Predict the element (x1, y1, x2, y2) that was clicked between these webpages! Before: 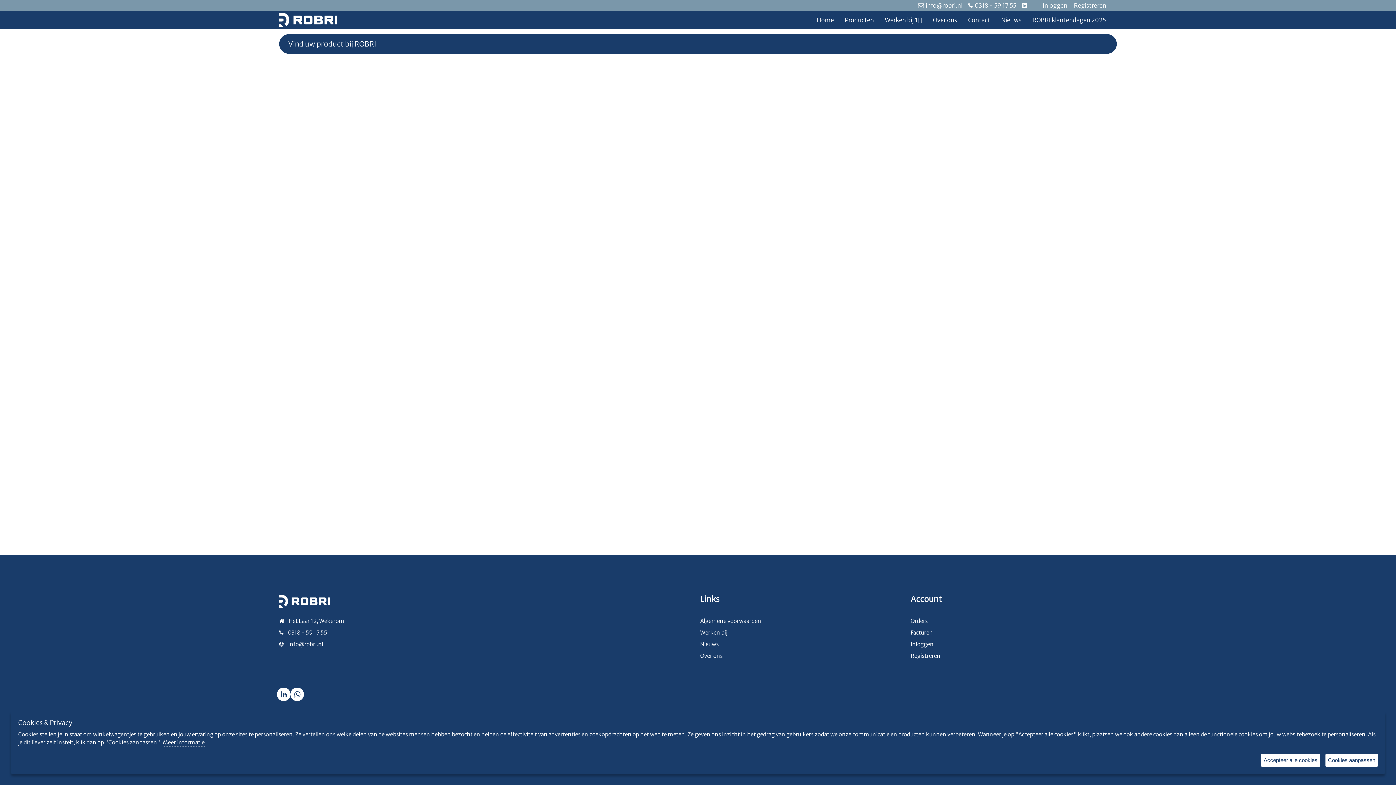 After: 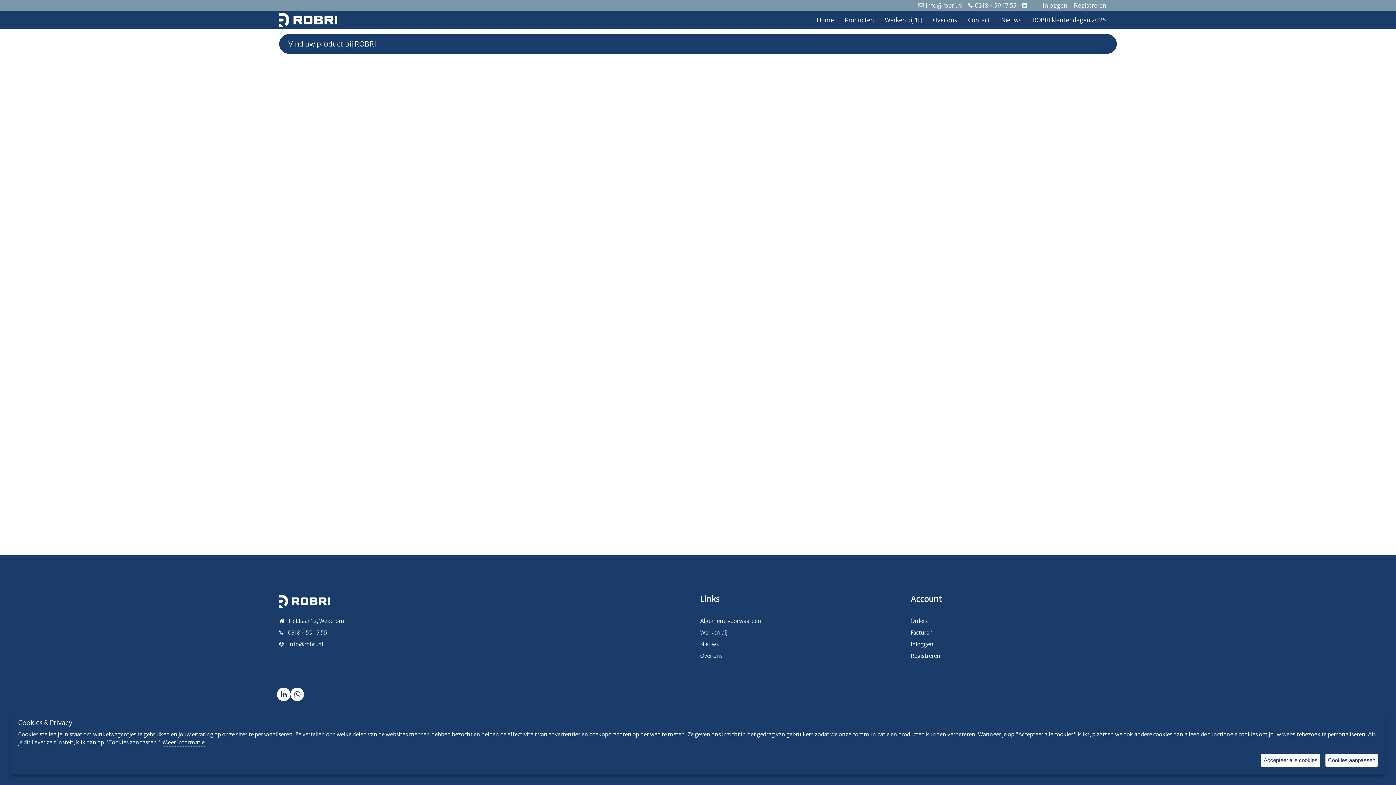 Action: label: 0318 - 59 17 55 bbox: (968, 1, 1016, 9)